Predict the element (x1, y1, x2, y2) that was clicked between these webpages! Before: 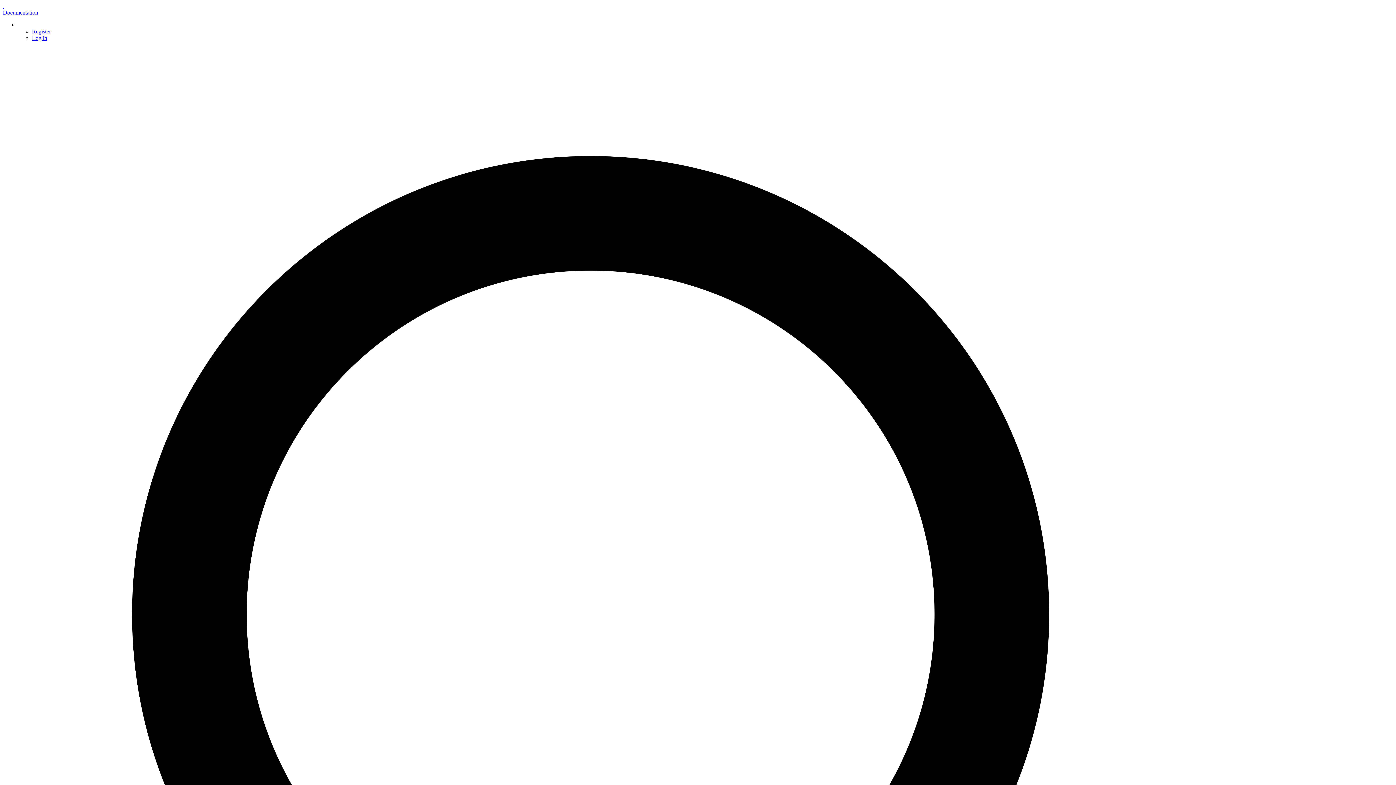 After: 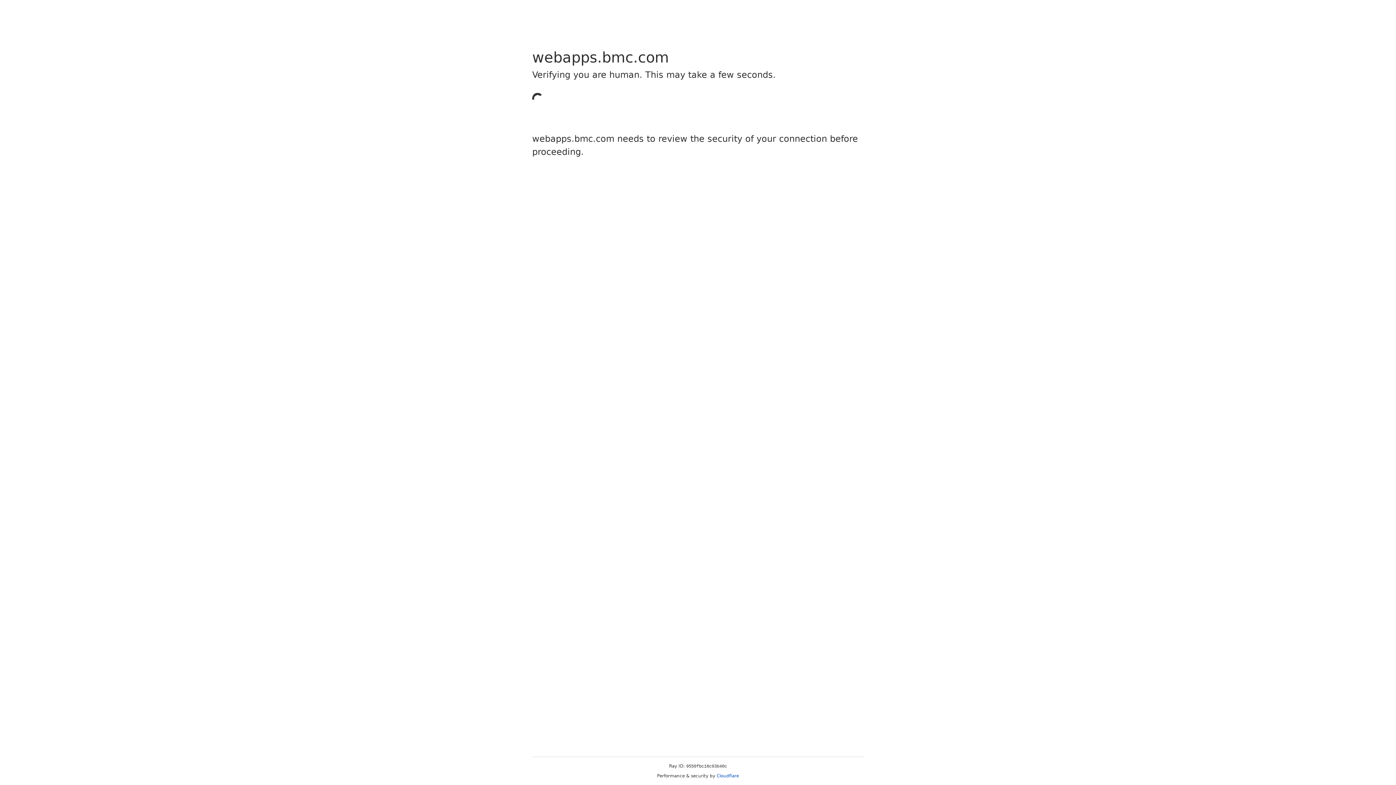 Action: bbox: (32, 28, 50, 34) label: Register